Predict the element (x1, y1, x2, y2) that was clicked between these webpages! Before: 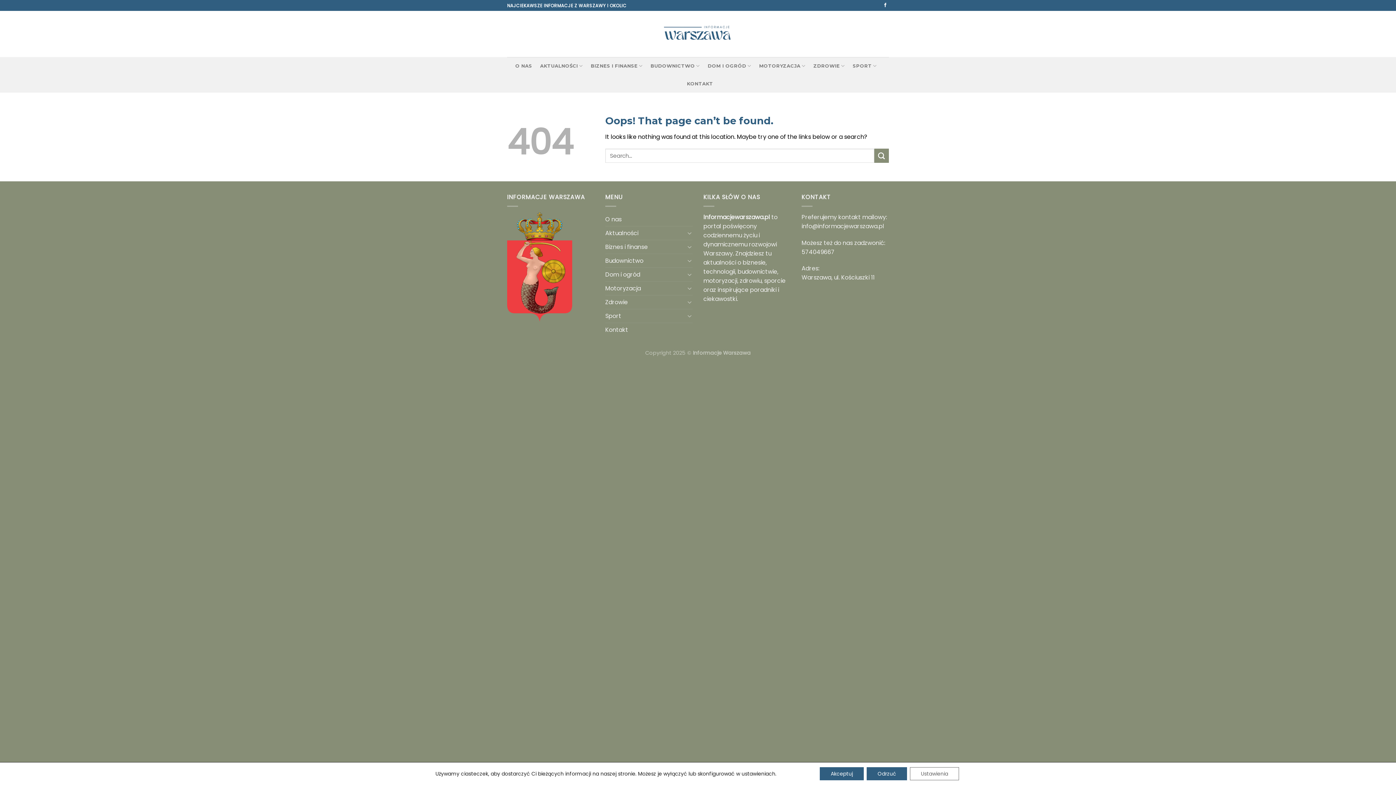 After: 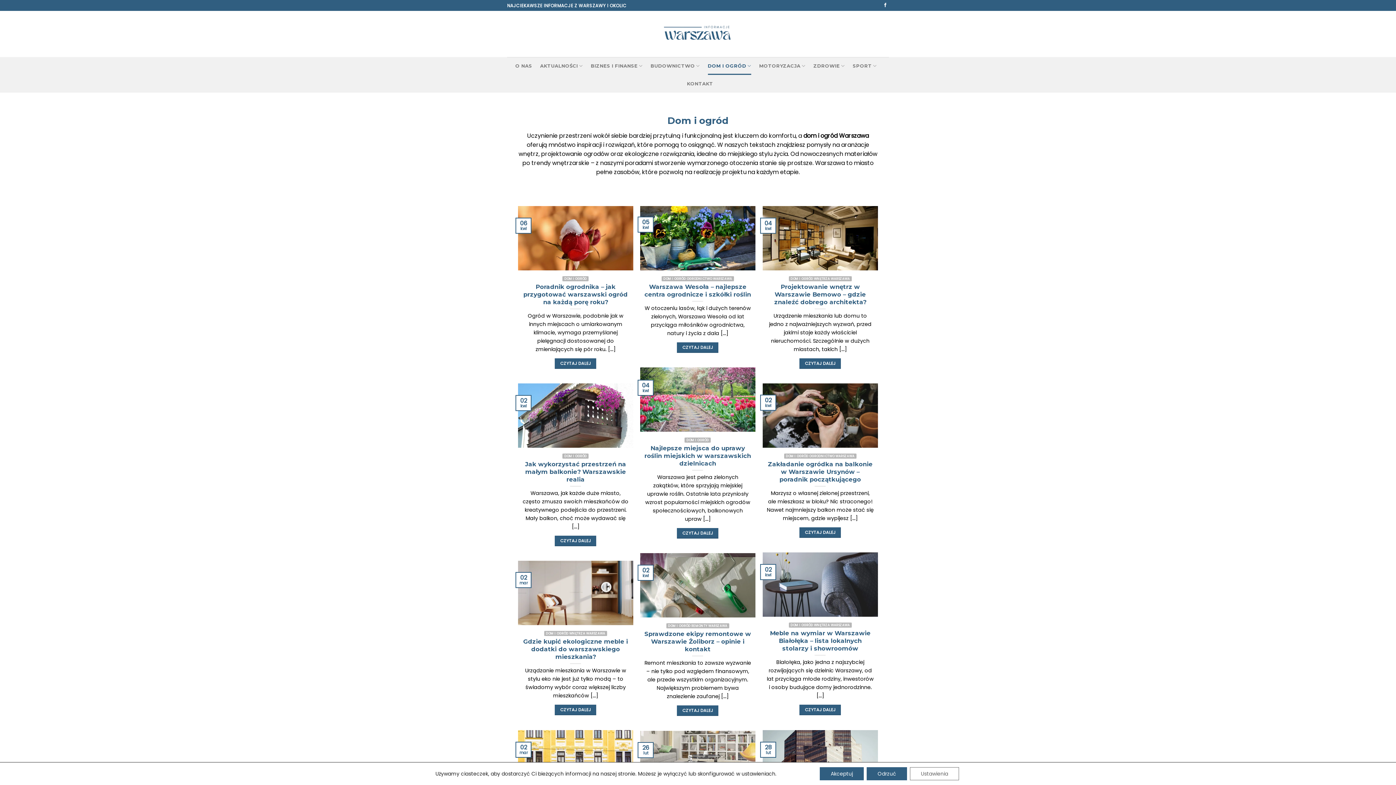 Action: label: Dom i ogród bbox: (605, 267, 685, 281)